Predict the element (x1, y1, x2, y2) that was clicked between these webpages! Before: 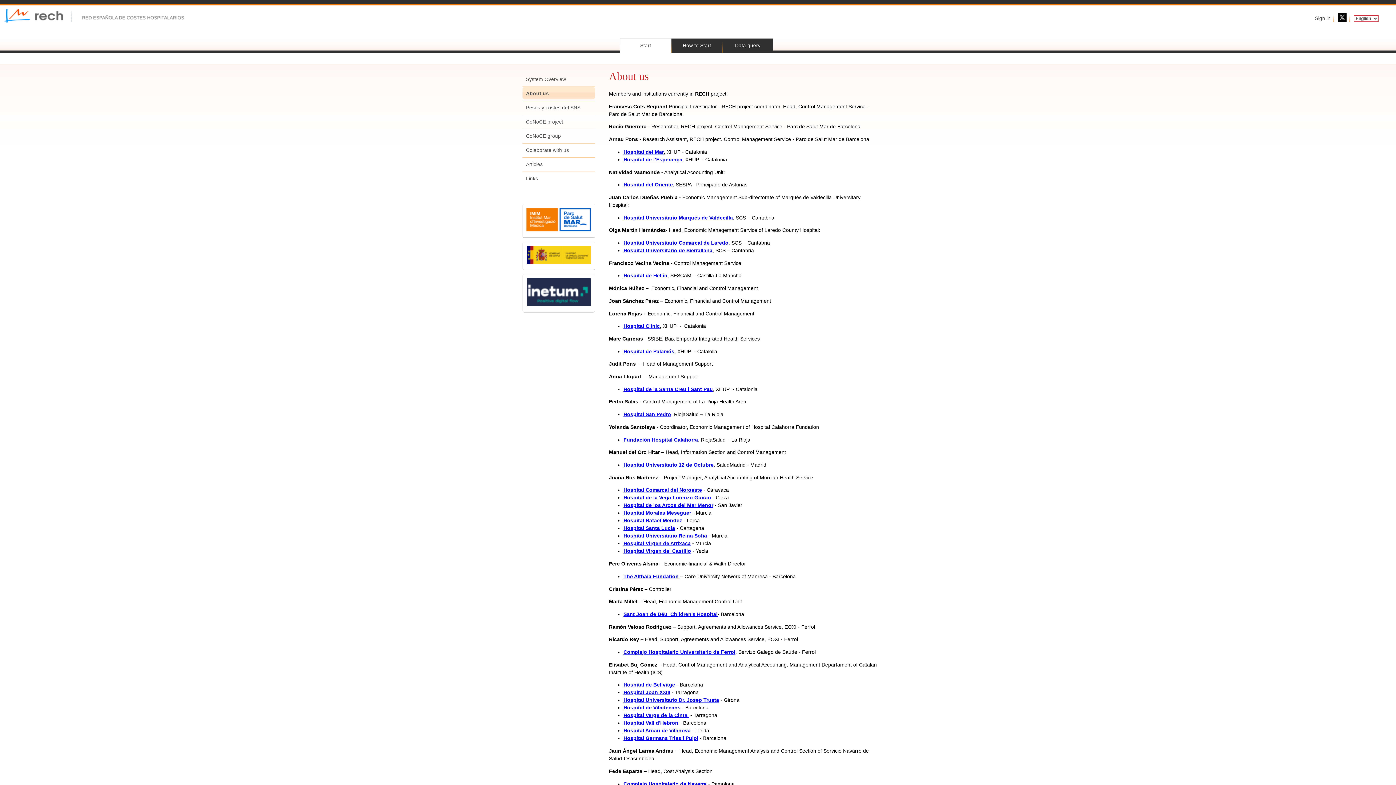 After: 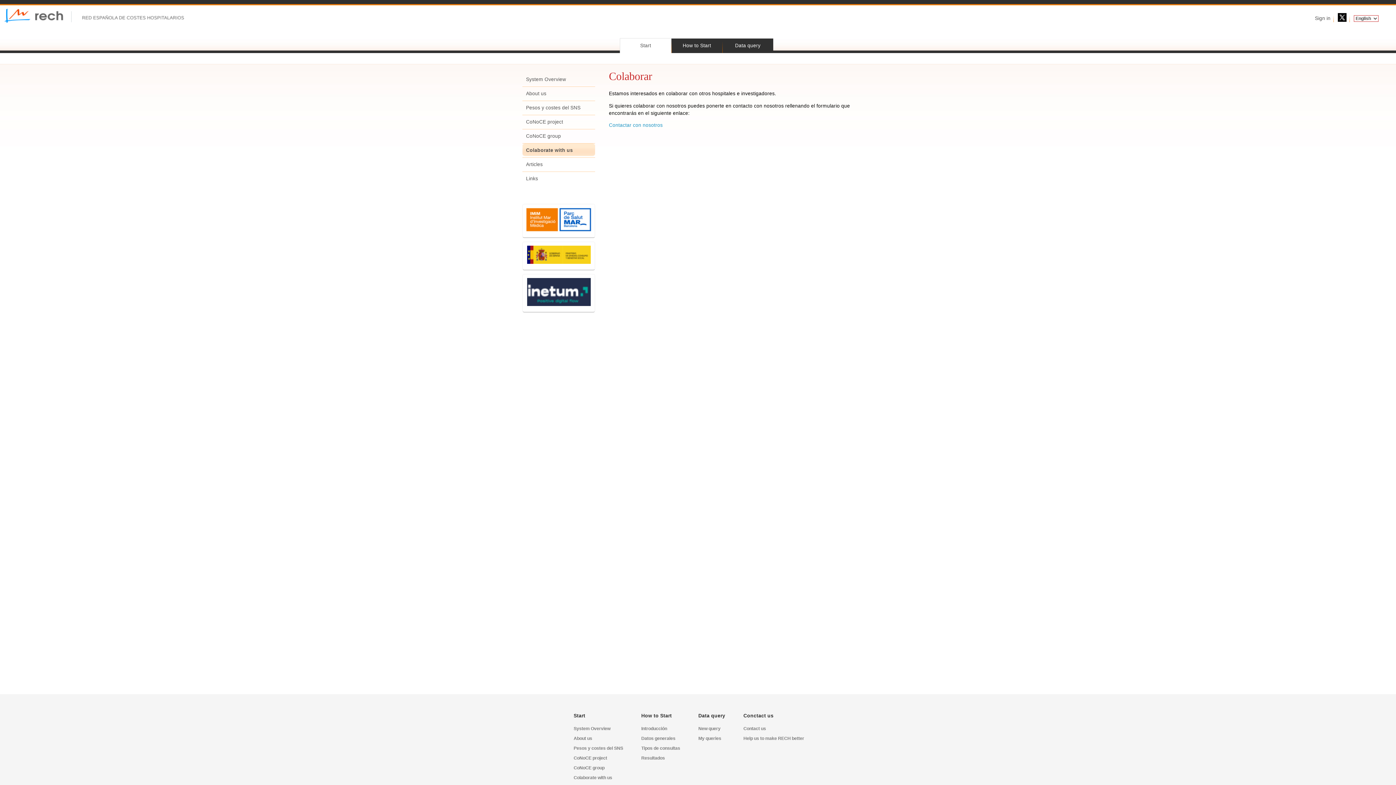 Action: label: Colaborate with us bbox: (522, 143, 613, 157)